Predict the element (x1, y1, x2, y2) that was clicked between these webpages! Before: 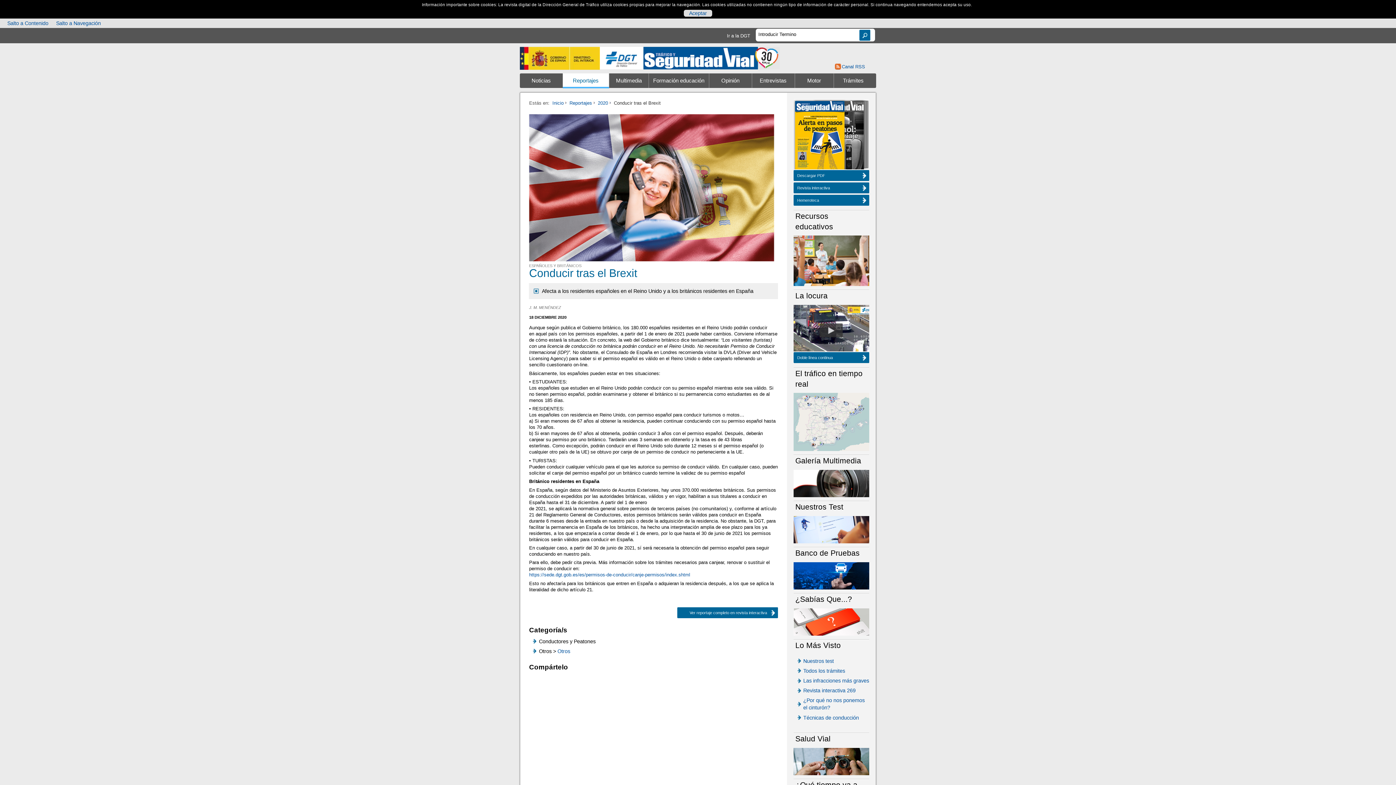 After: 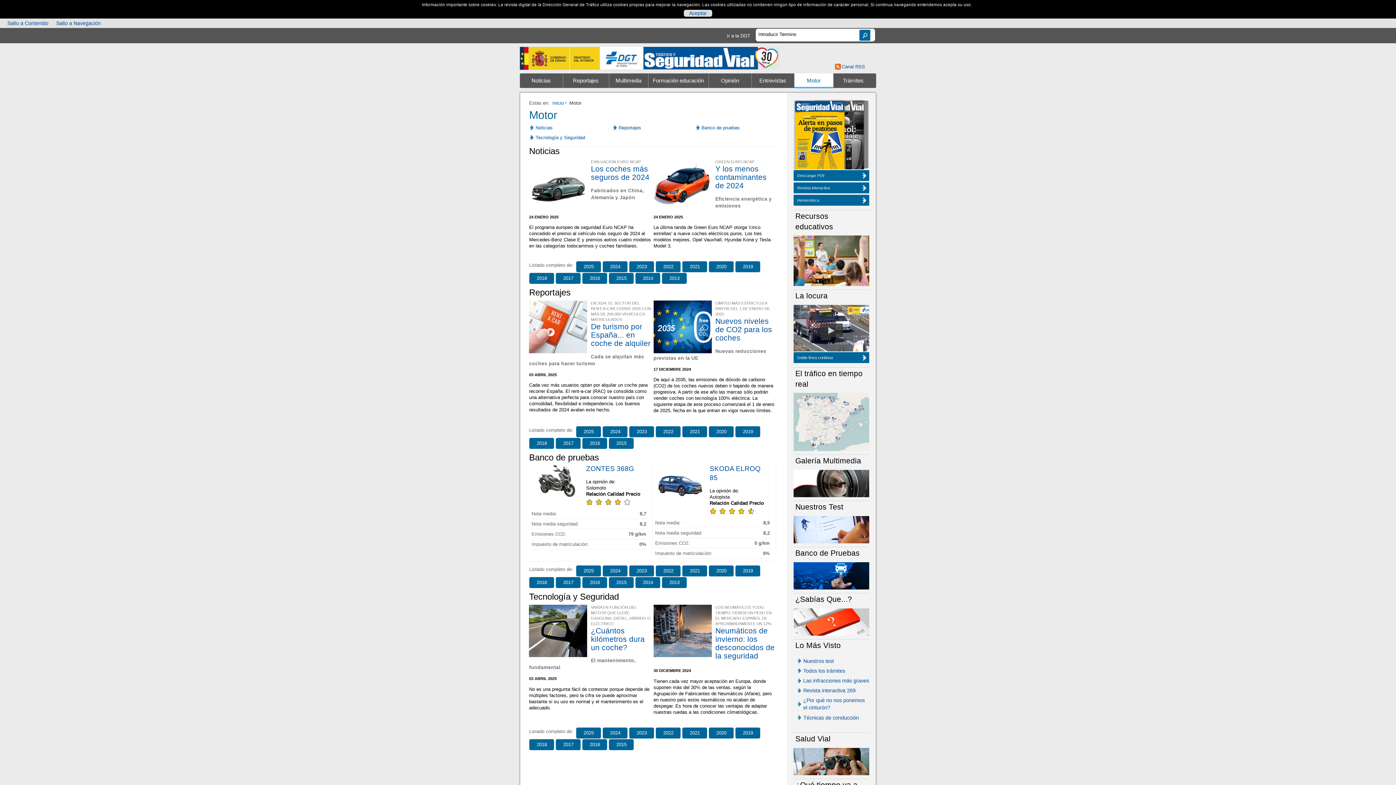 Action: bbox: (794, 73, 833, 87) label: Motor